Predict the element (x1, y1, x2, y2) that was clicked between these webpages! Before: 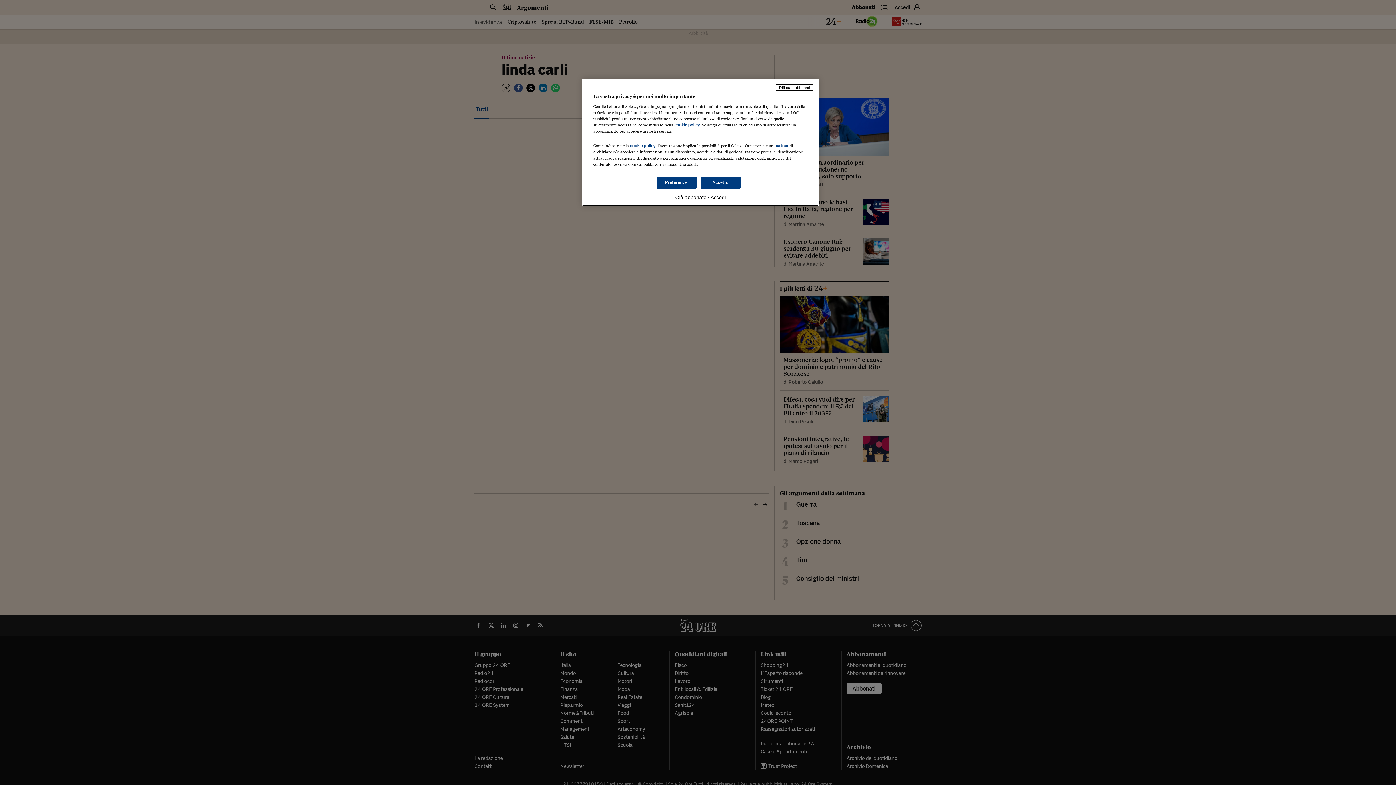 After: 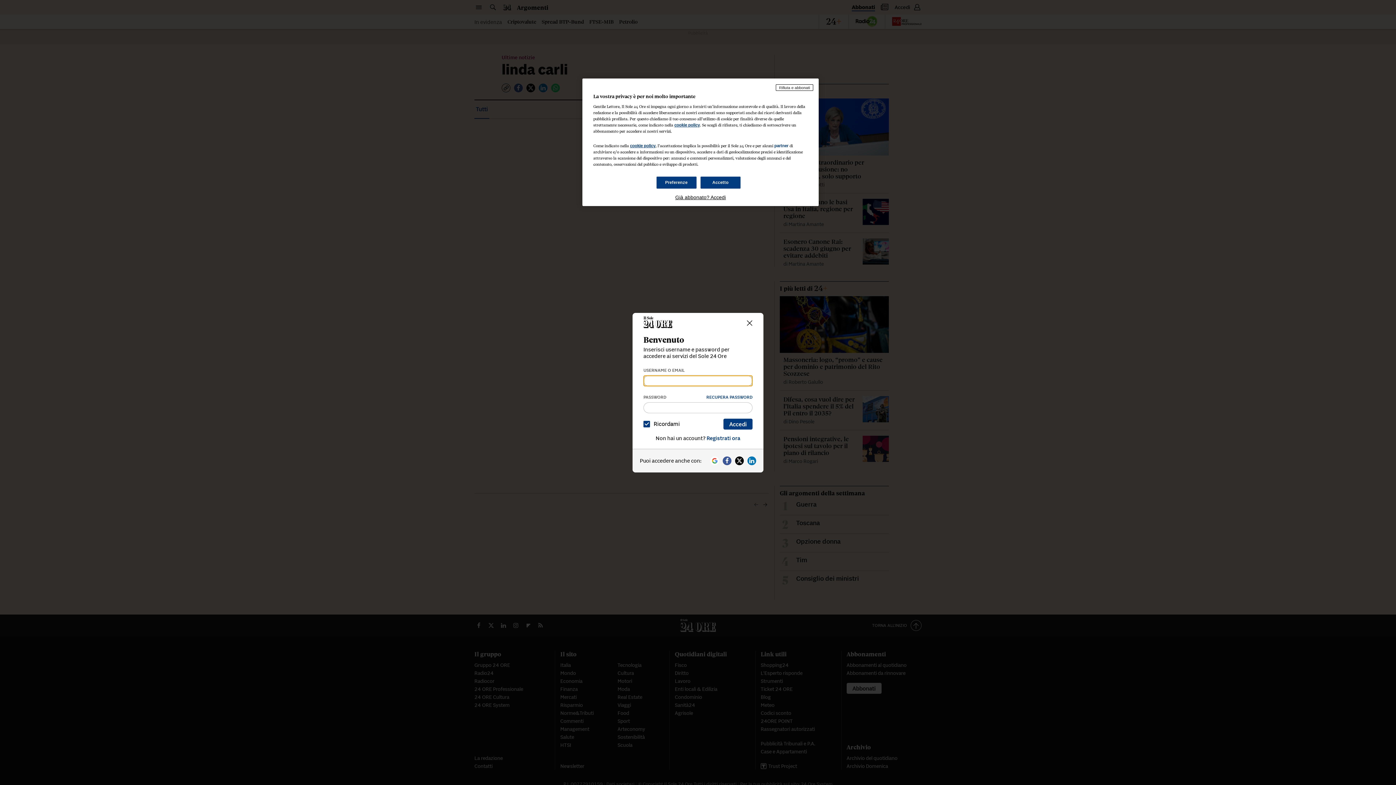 Action: label: Già abbonato? Accedi bbox: (593, 194, 808, 200)